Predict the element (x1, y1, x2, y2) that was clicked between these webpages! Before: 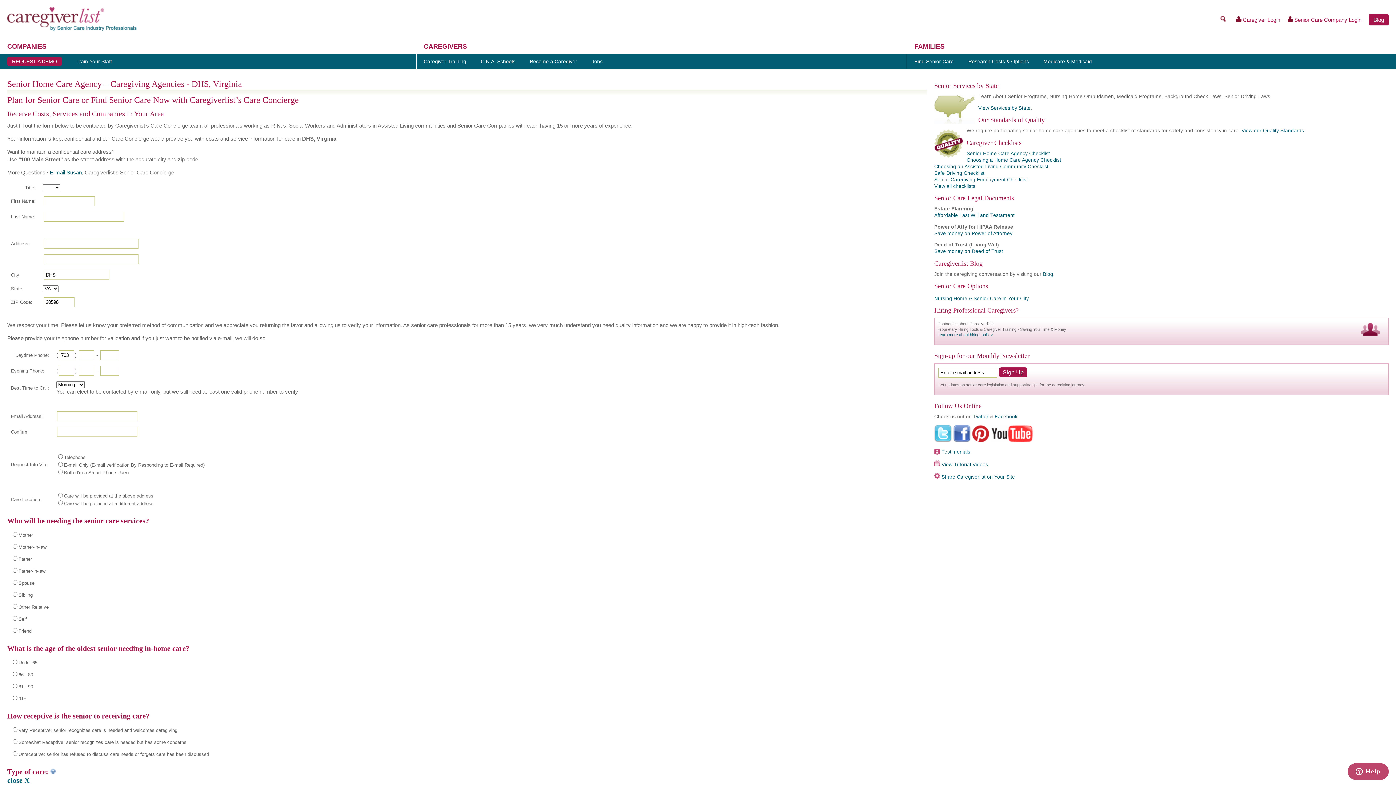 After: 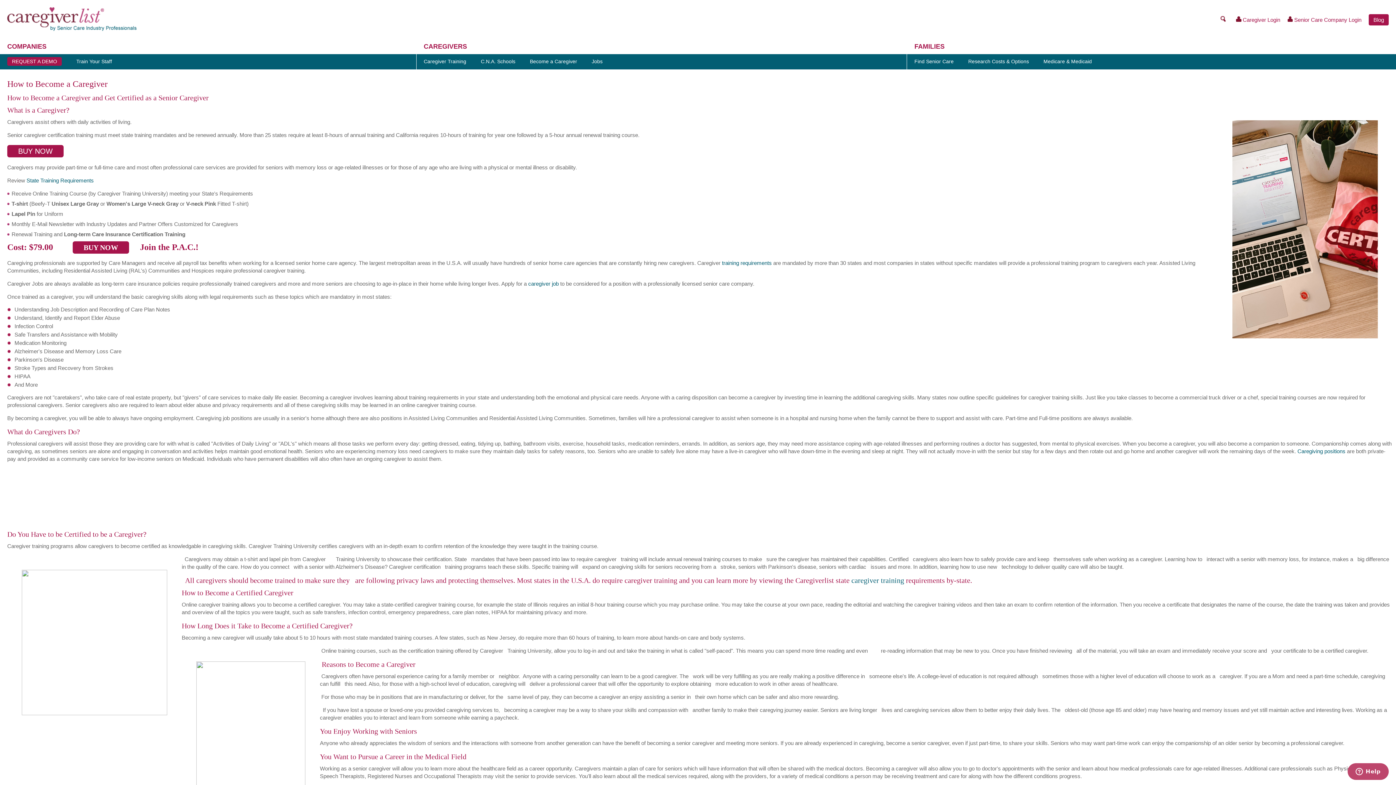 Action: label: Become a Caregiver bbox: (522, 53, 584, 69)